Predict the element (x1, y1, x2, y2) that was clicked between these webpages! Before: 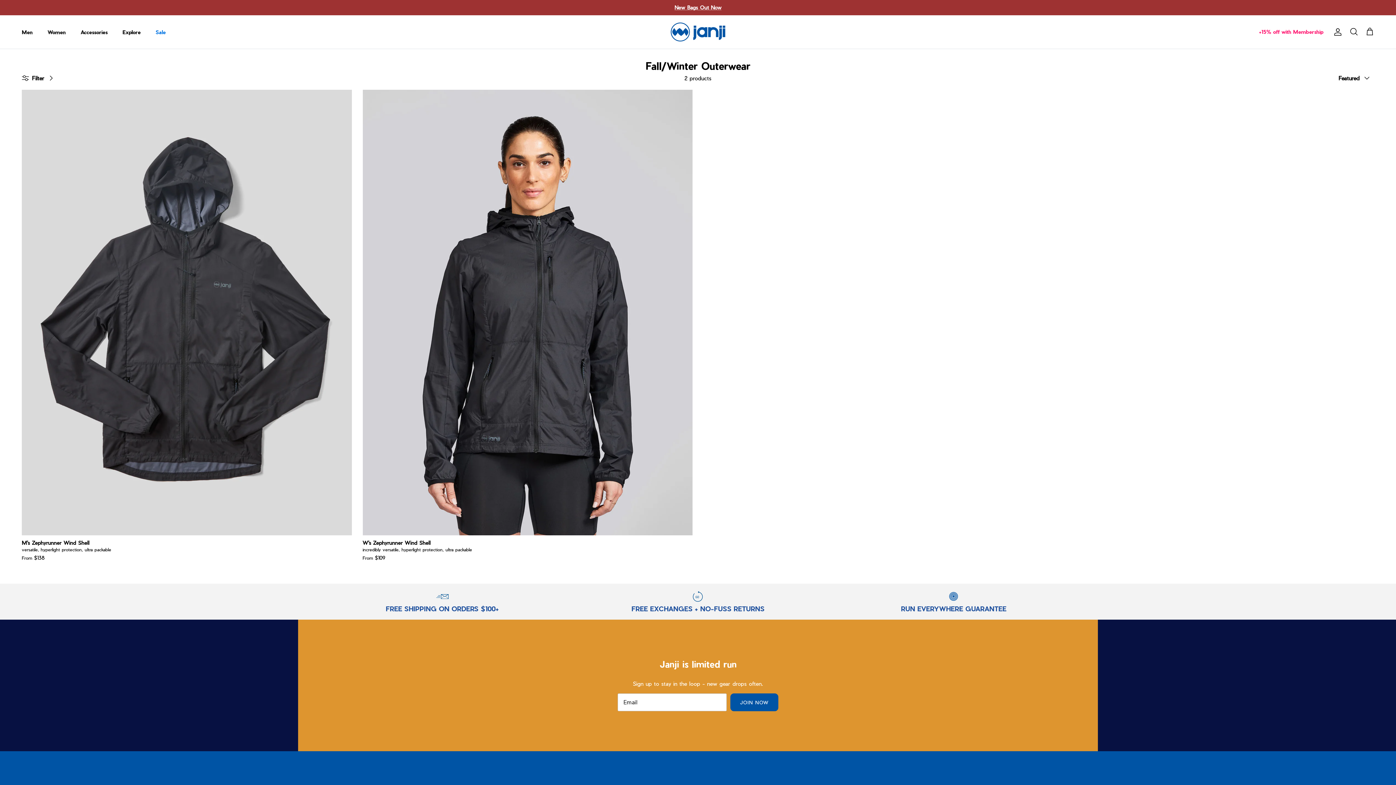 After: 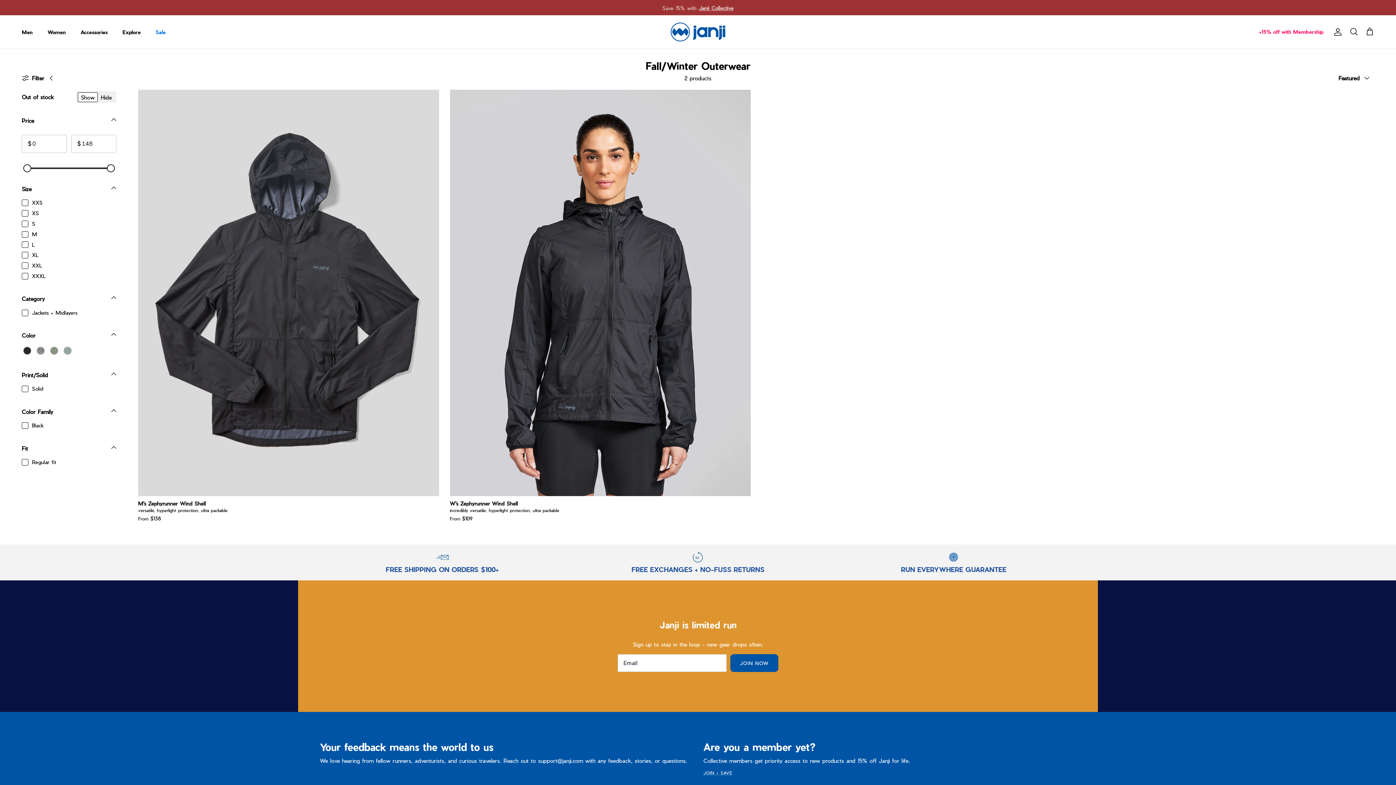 Action: label: Filter bbox: (21, 69, 58, 86)